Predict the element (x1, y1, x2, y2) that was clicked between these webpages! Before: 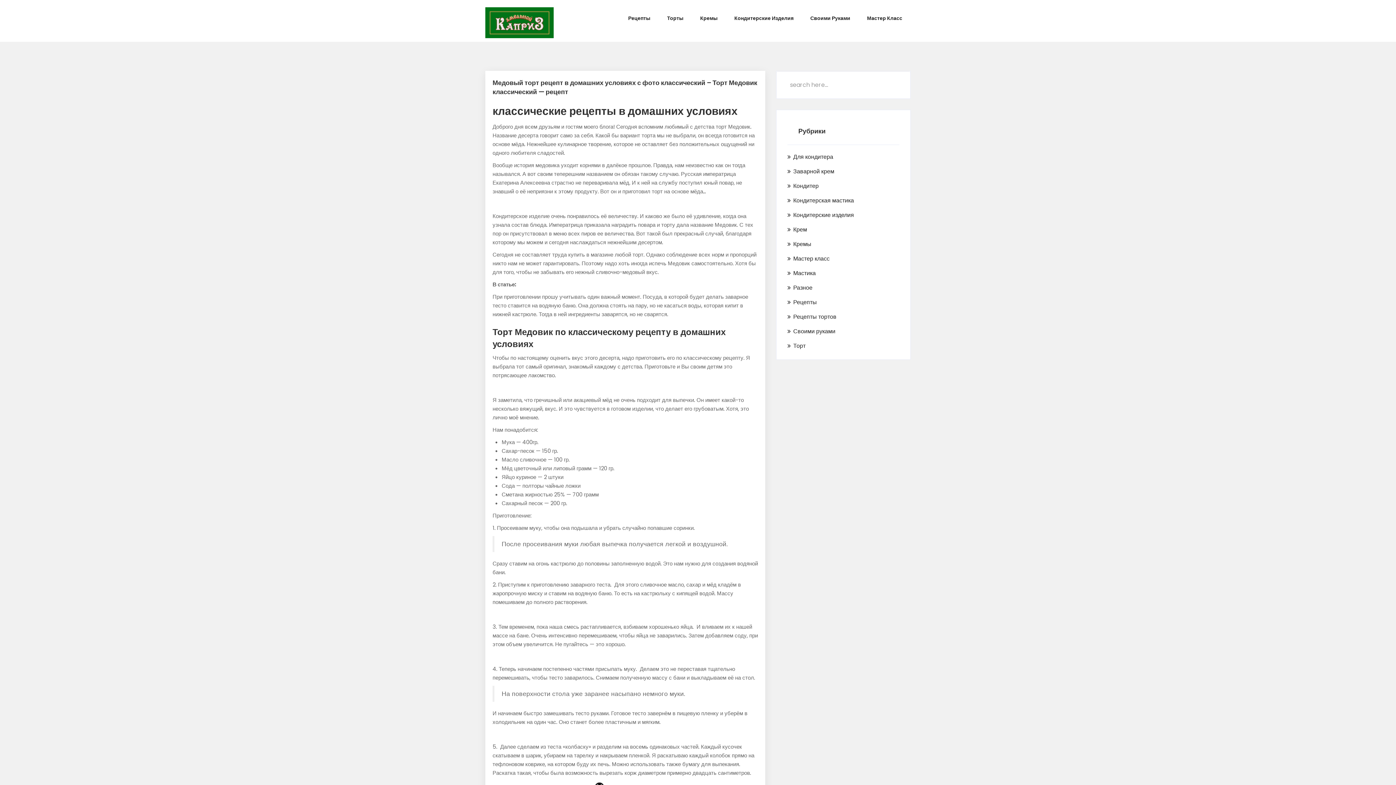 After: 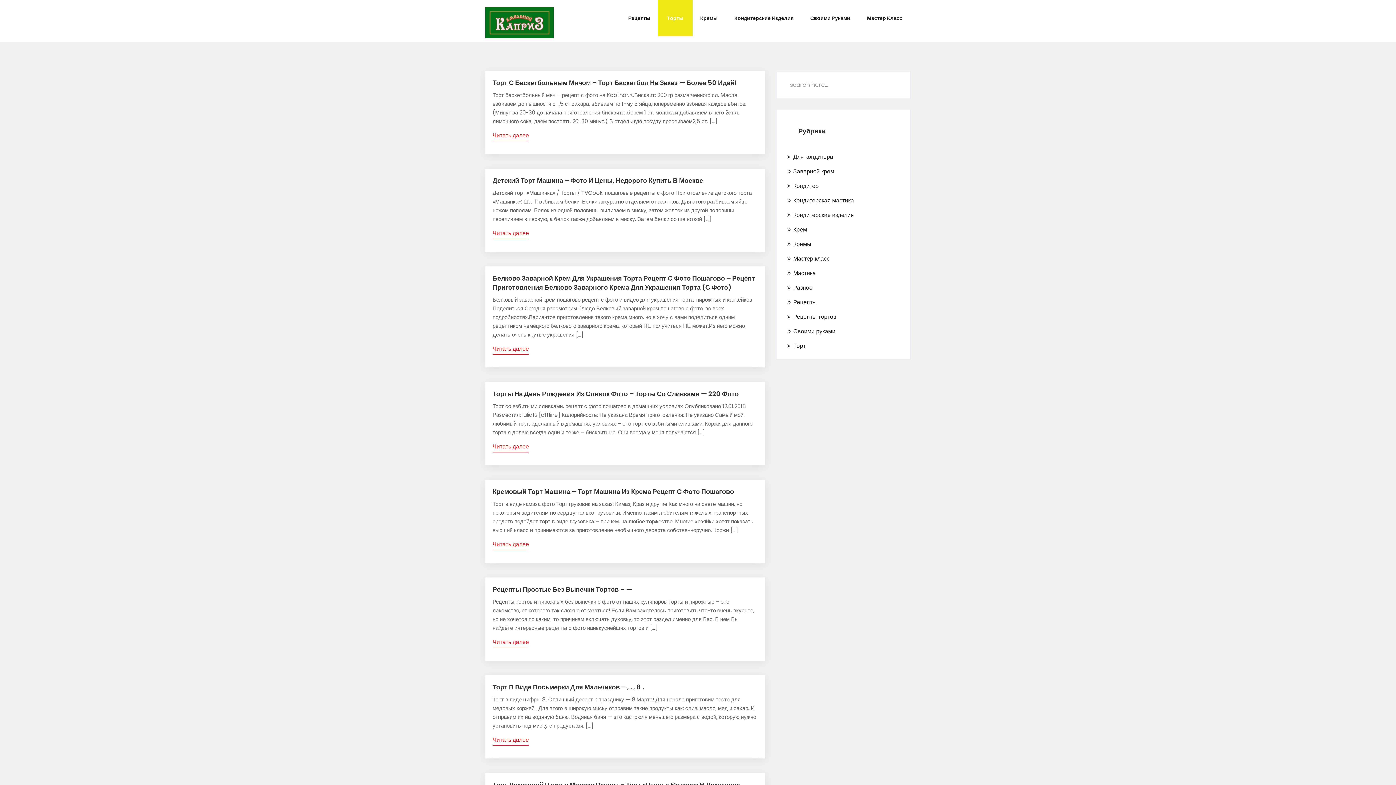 Action: bbox: (658, 0, 692, 36) label: Торты